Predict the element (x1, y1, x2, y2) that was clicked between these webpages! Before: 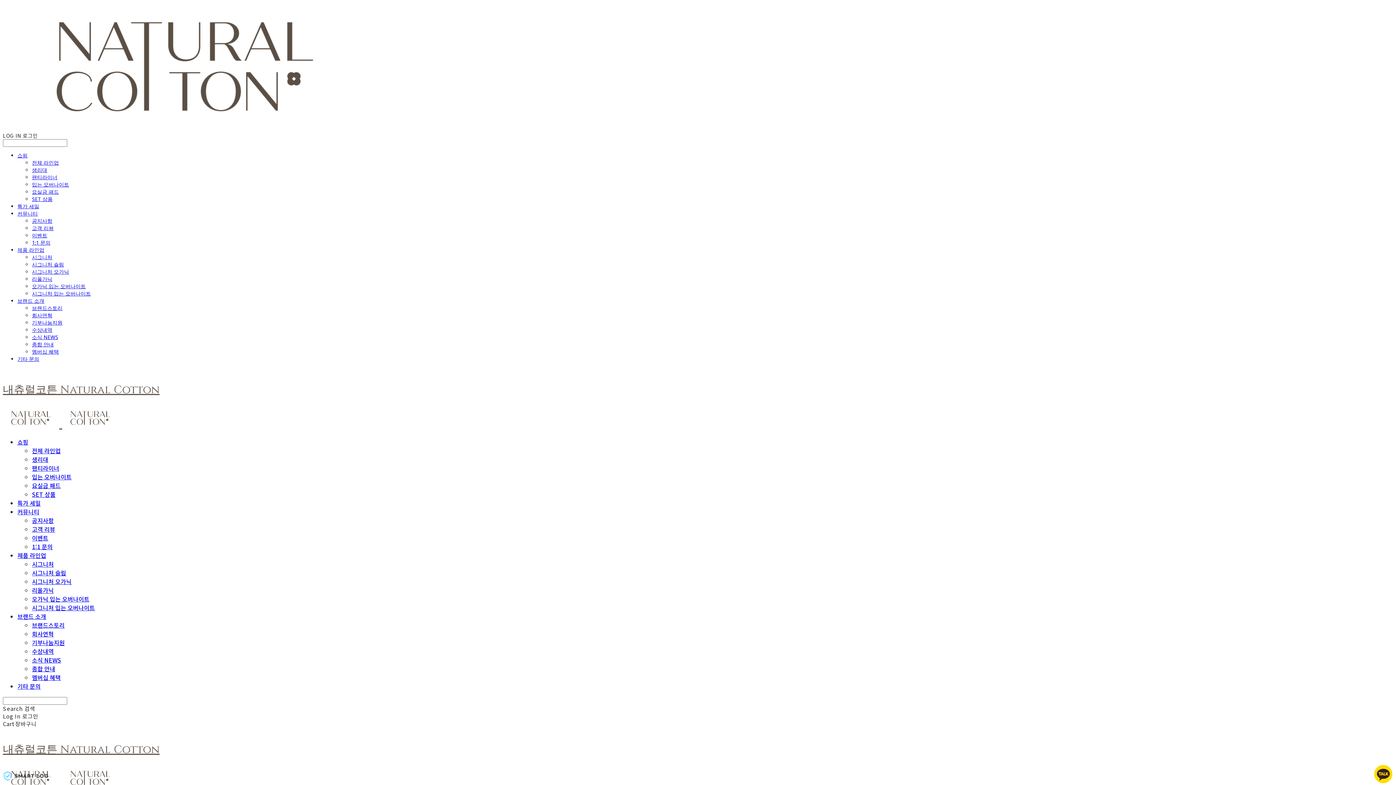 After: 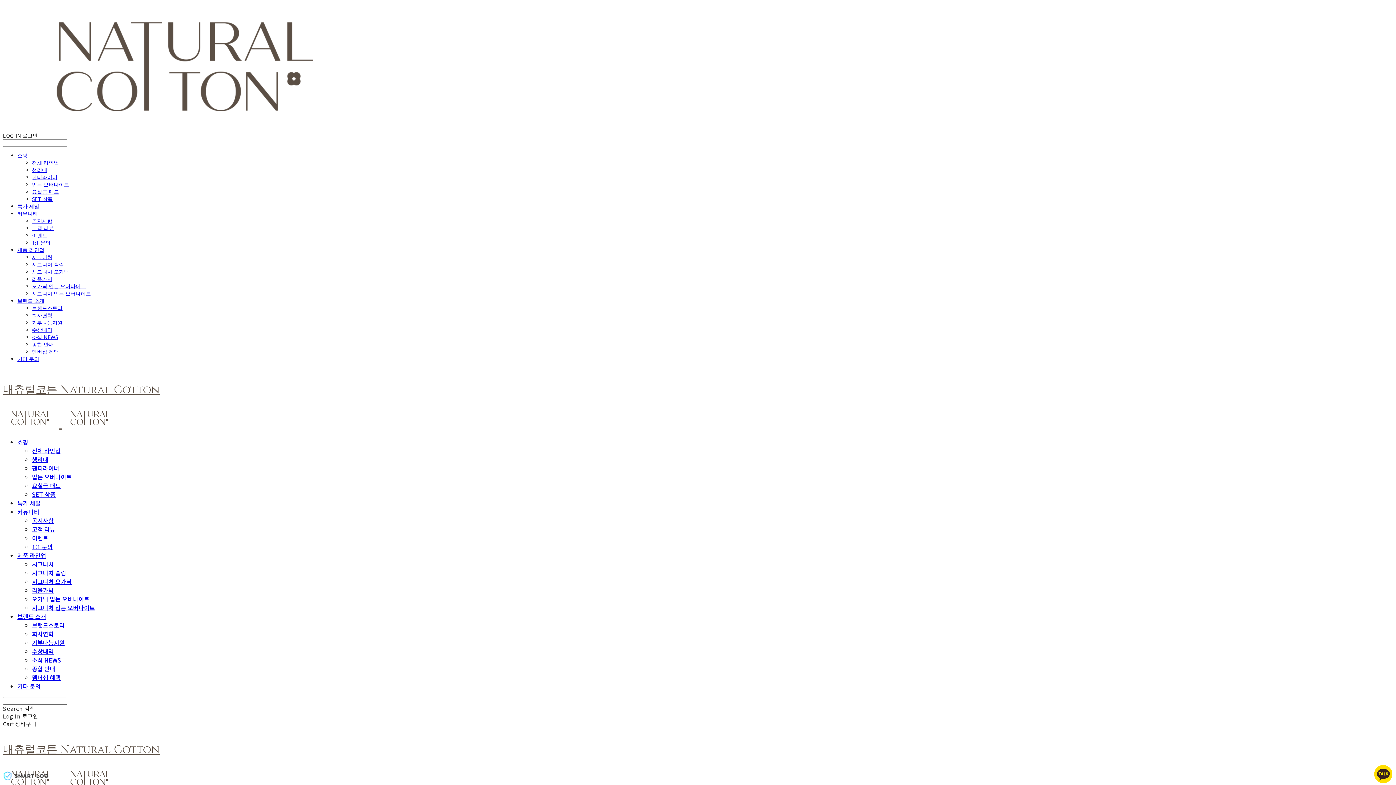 Action: bbox: (32, 464, 59, 472) label: 팬티라이너